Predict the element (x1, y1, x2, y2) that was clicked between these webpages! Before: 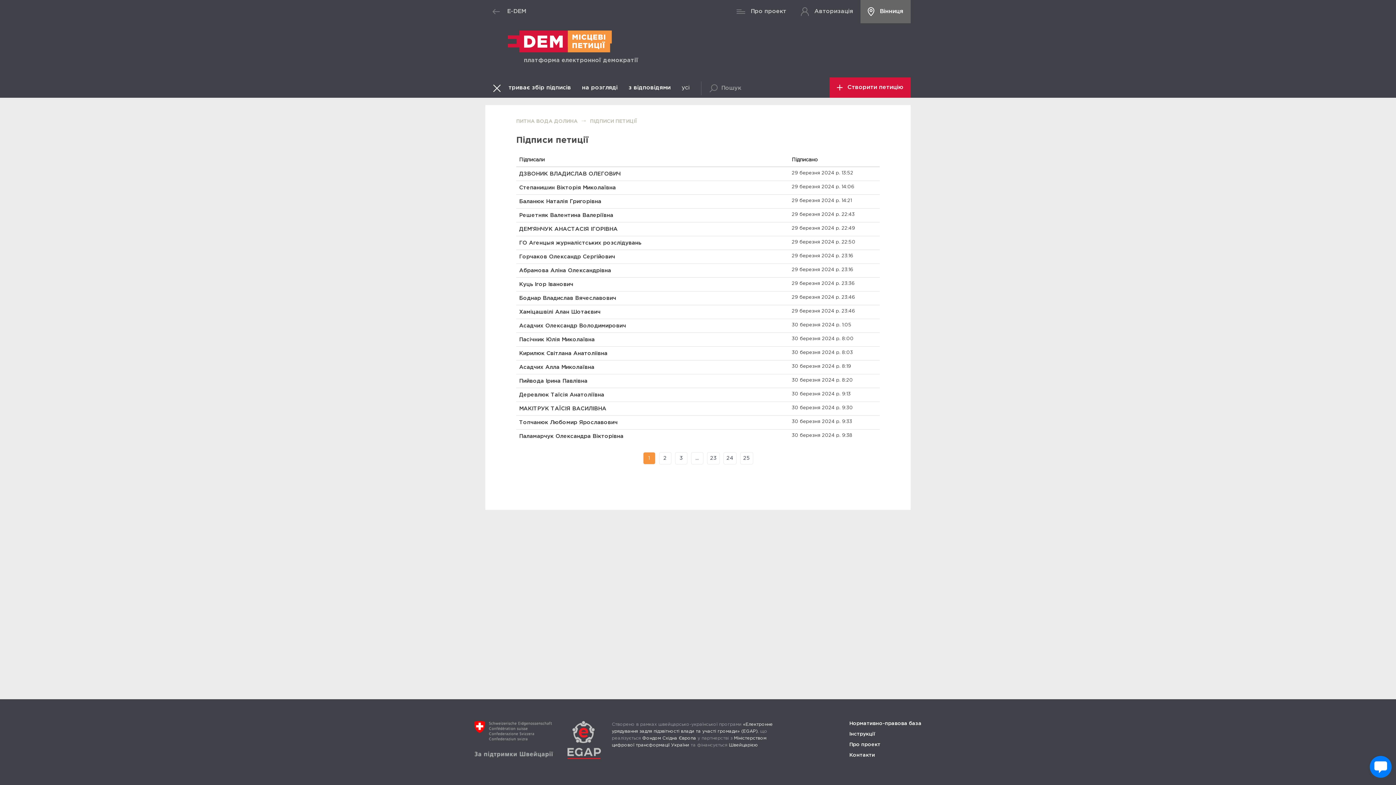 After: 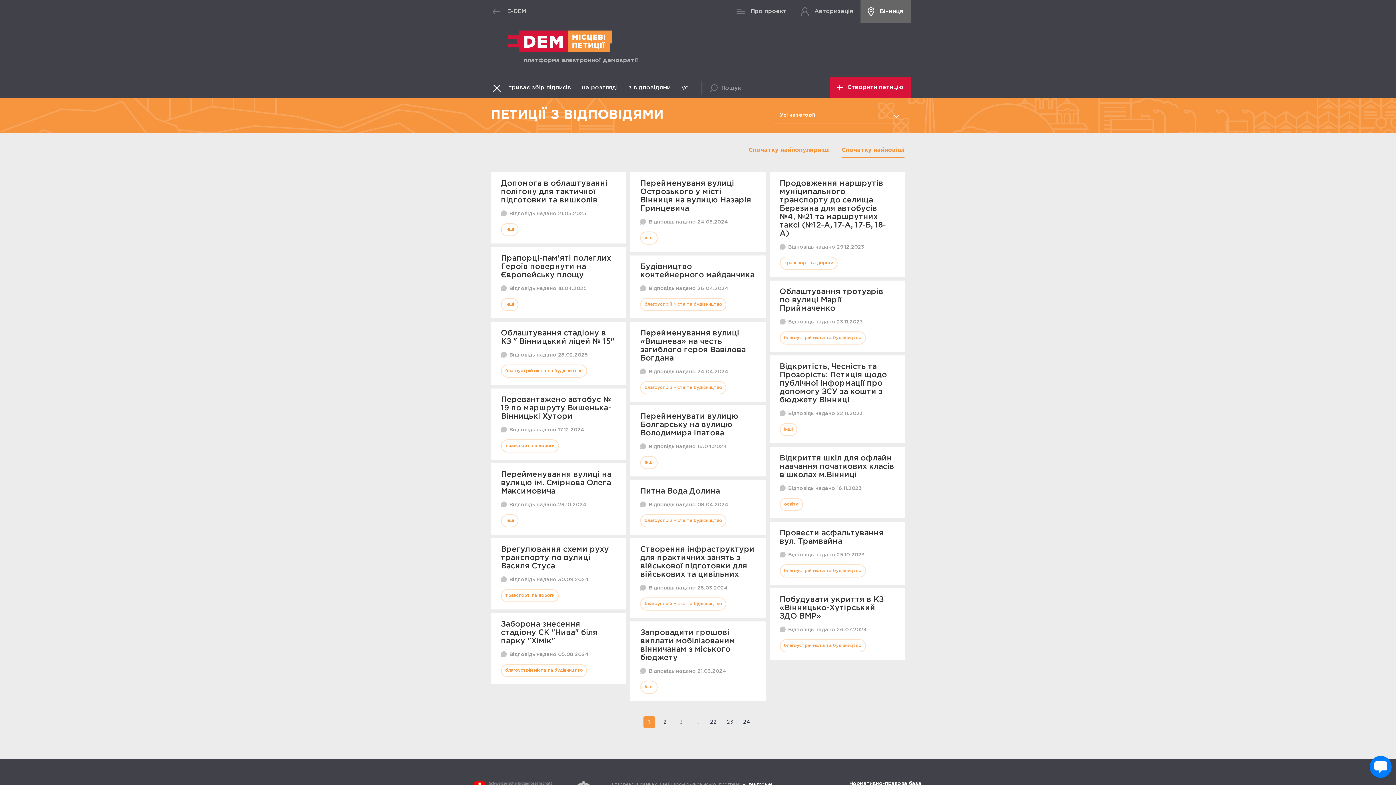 Action: label: з відповідями bbox: (628, 82, 670, 93)